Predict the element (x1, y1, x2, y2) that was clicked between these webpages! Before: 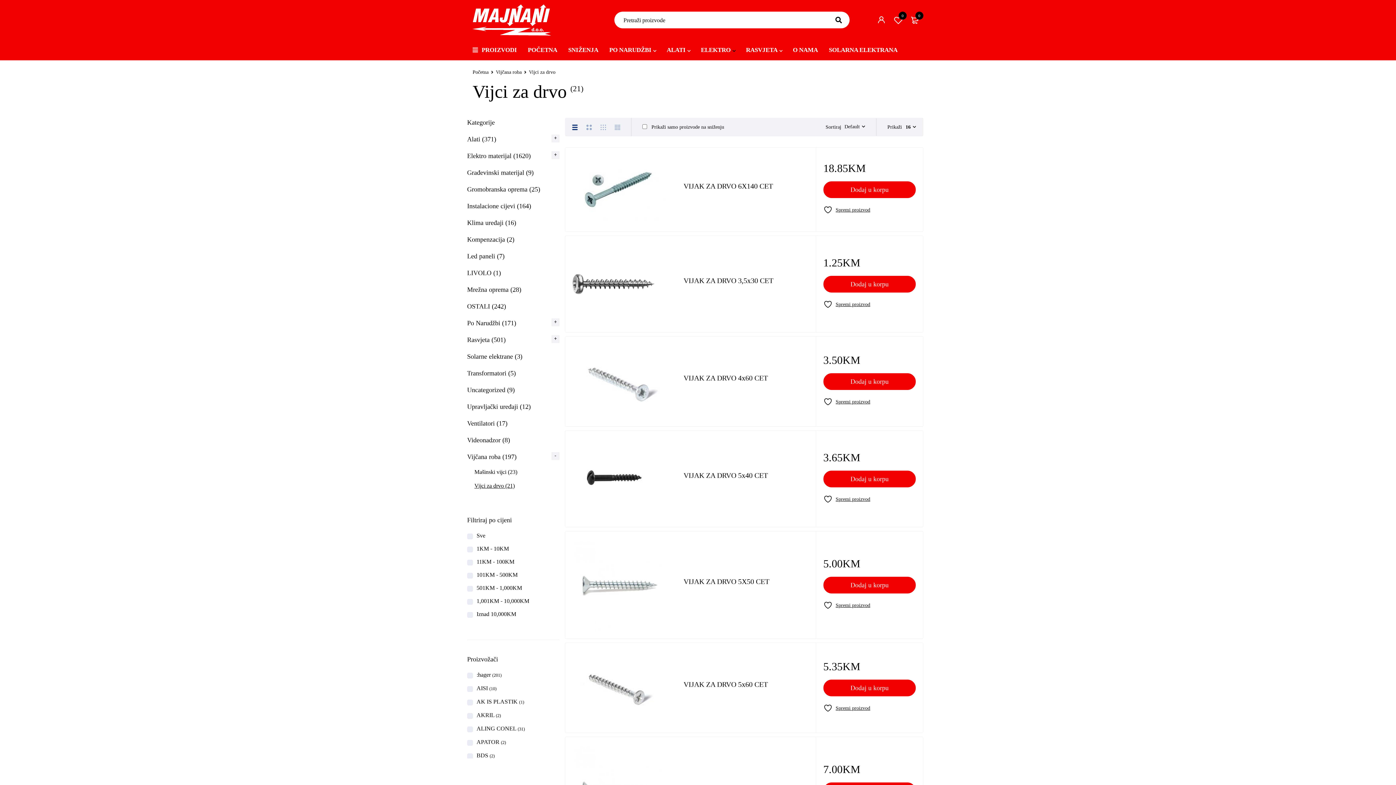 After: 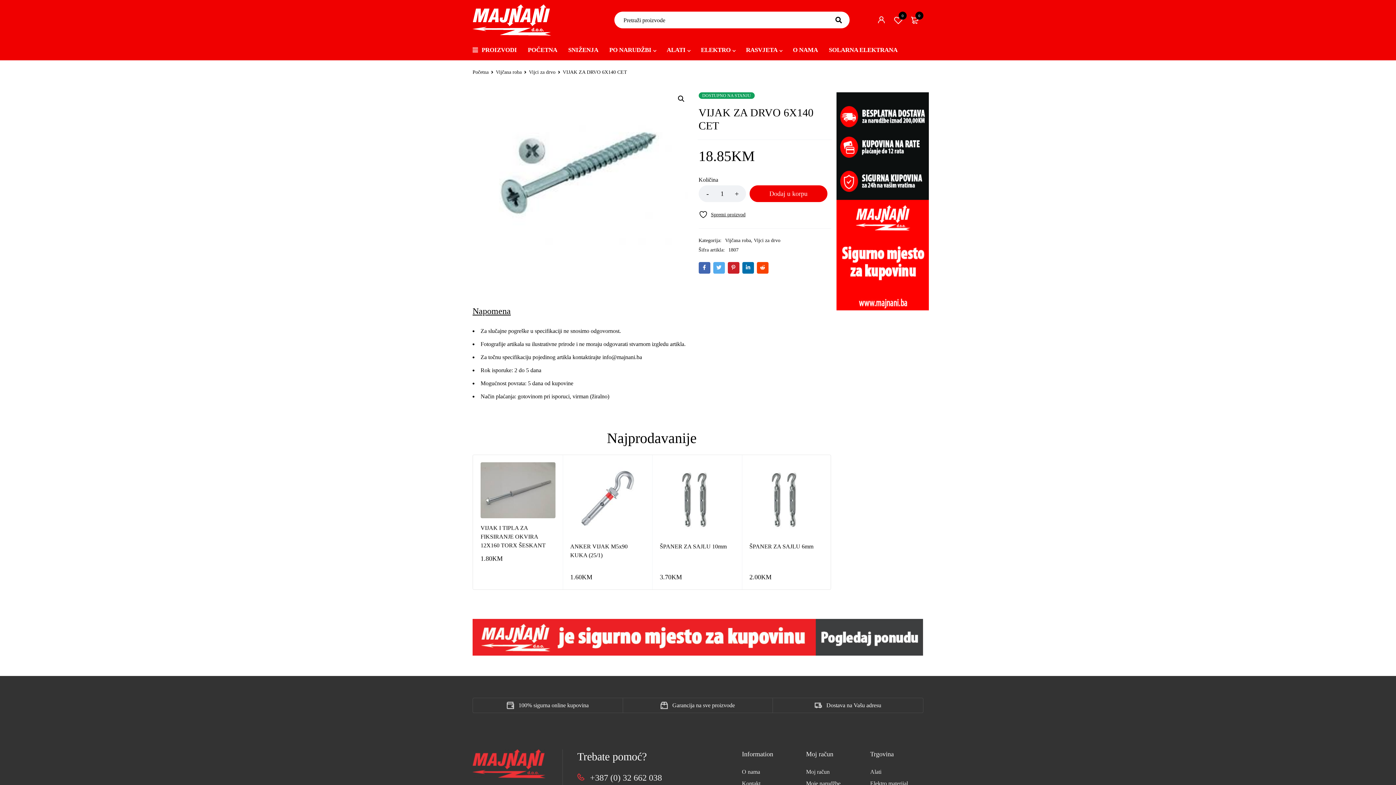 Action: bbox: (572, 154, 665, 224)